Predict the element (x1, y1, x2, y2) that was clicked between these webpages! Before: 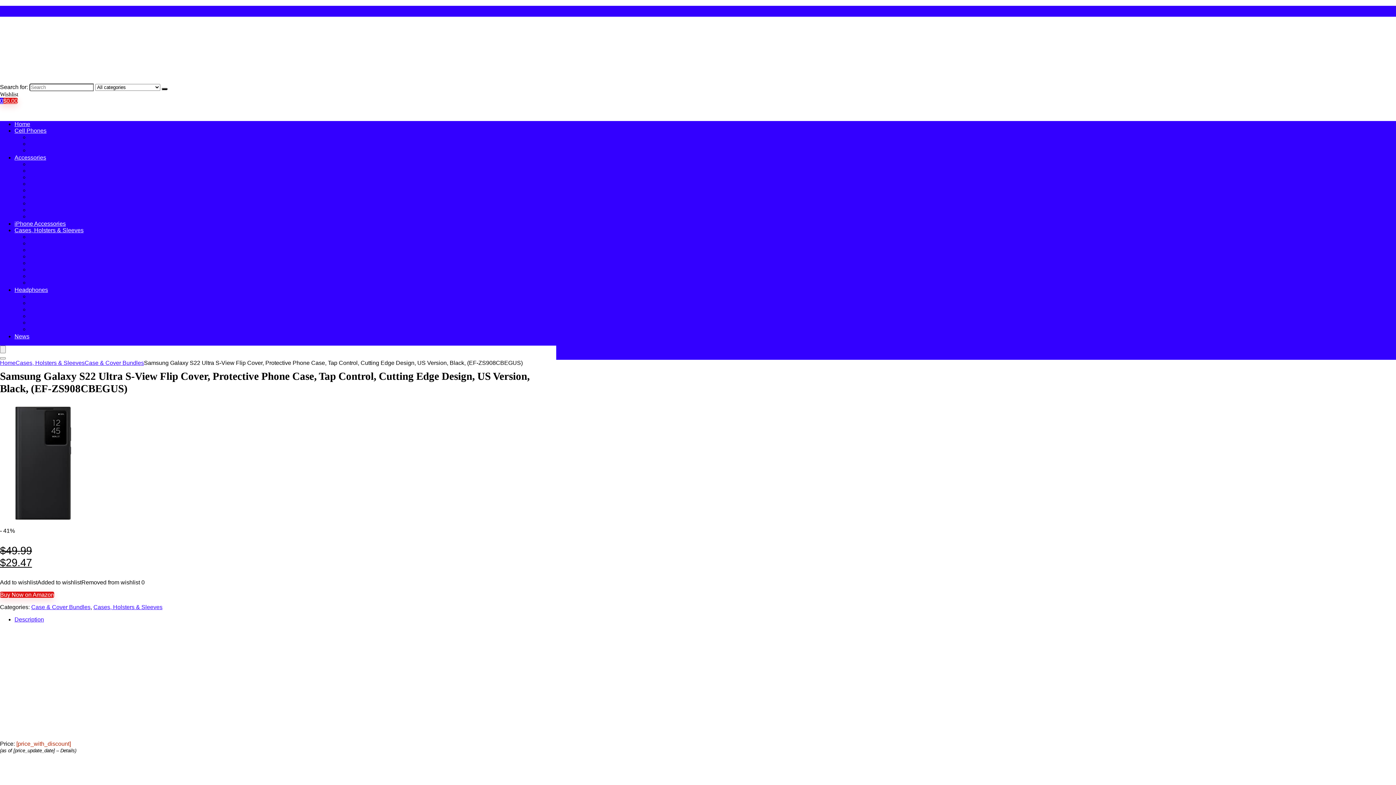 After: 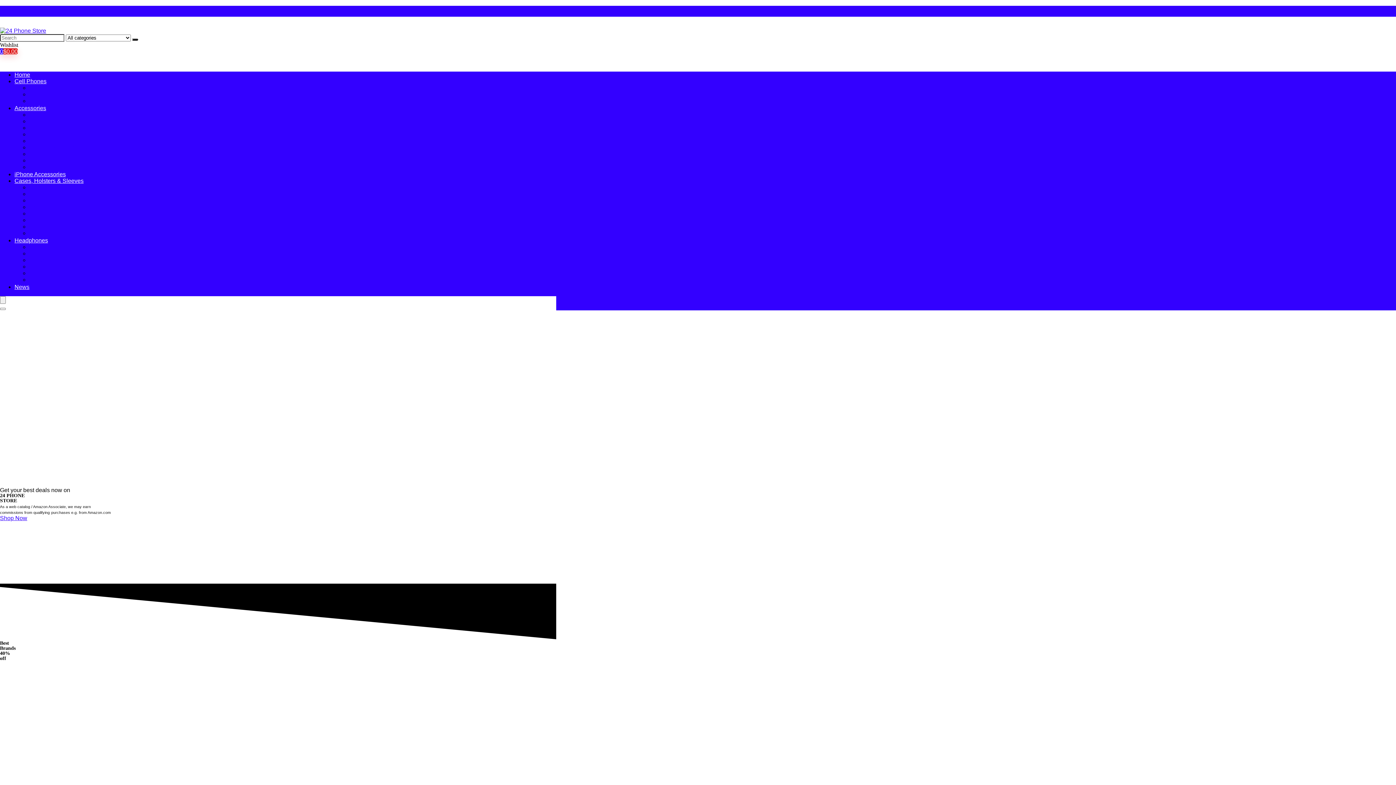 Action: label: Home bbox: (14, 121, 30, 127)